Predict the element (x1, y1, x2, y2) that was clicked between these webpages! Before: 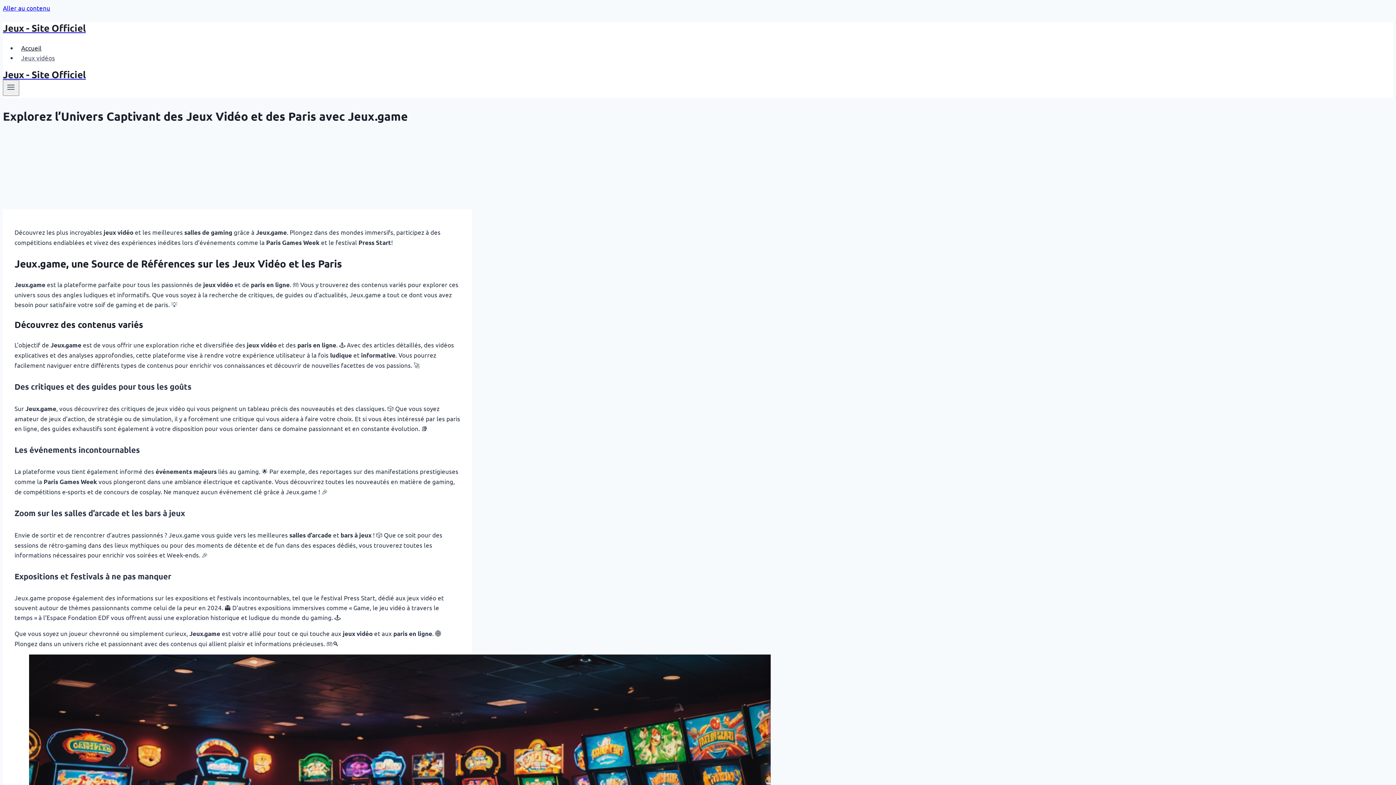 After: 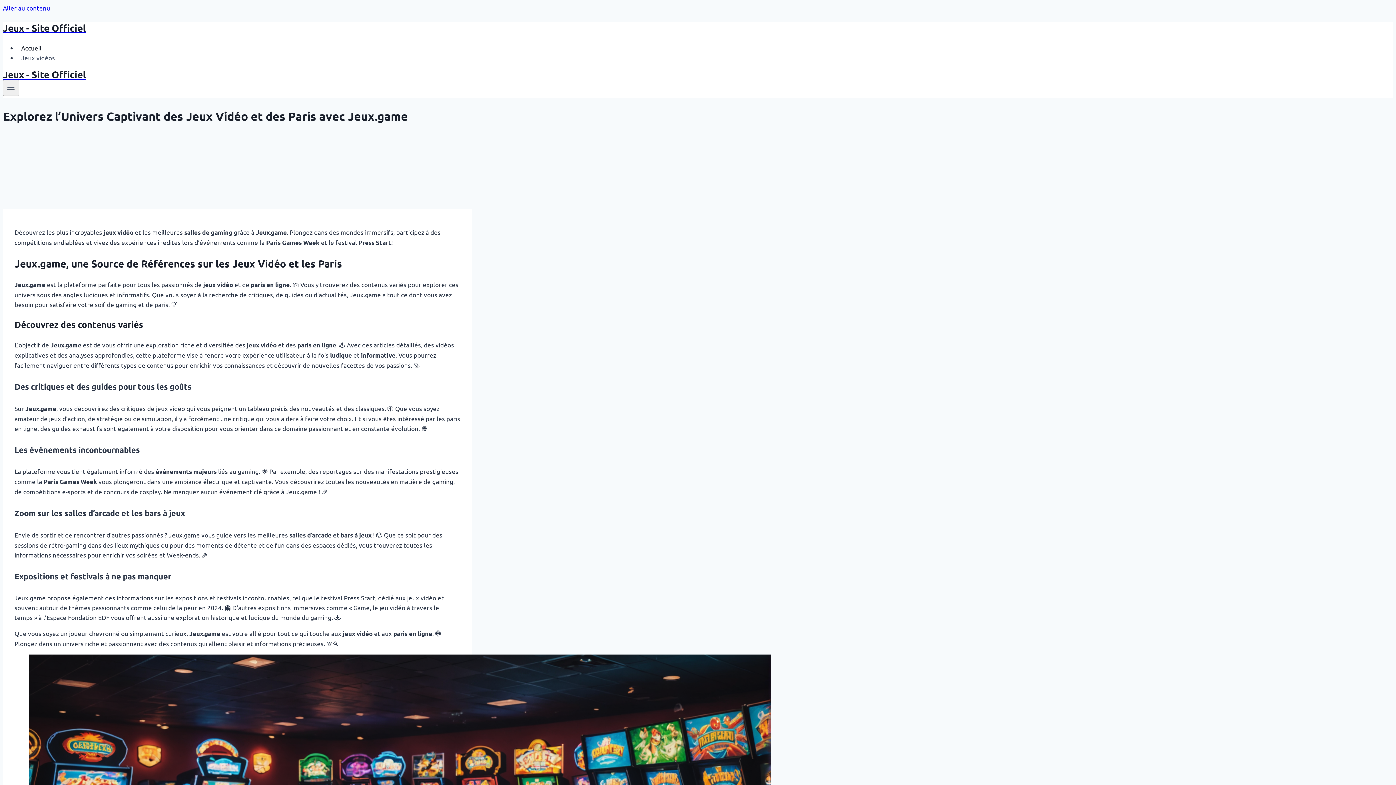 Action: label: Jeux - Site Officiel bbox: (2, 68, 472, 80)